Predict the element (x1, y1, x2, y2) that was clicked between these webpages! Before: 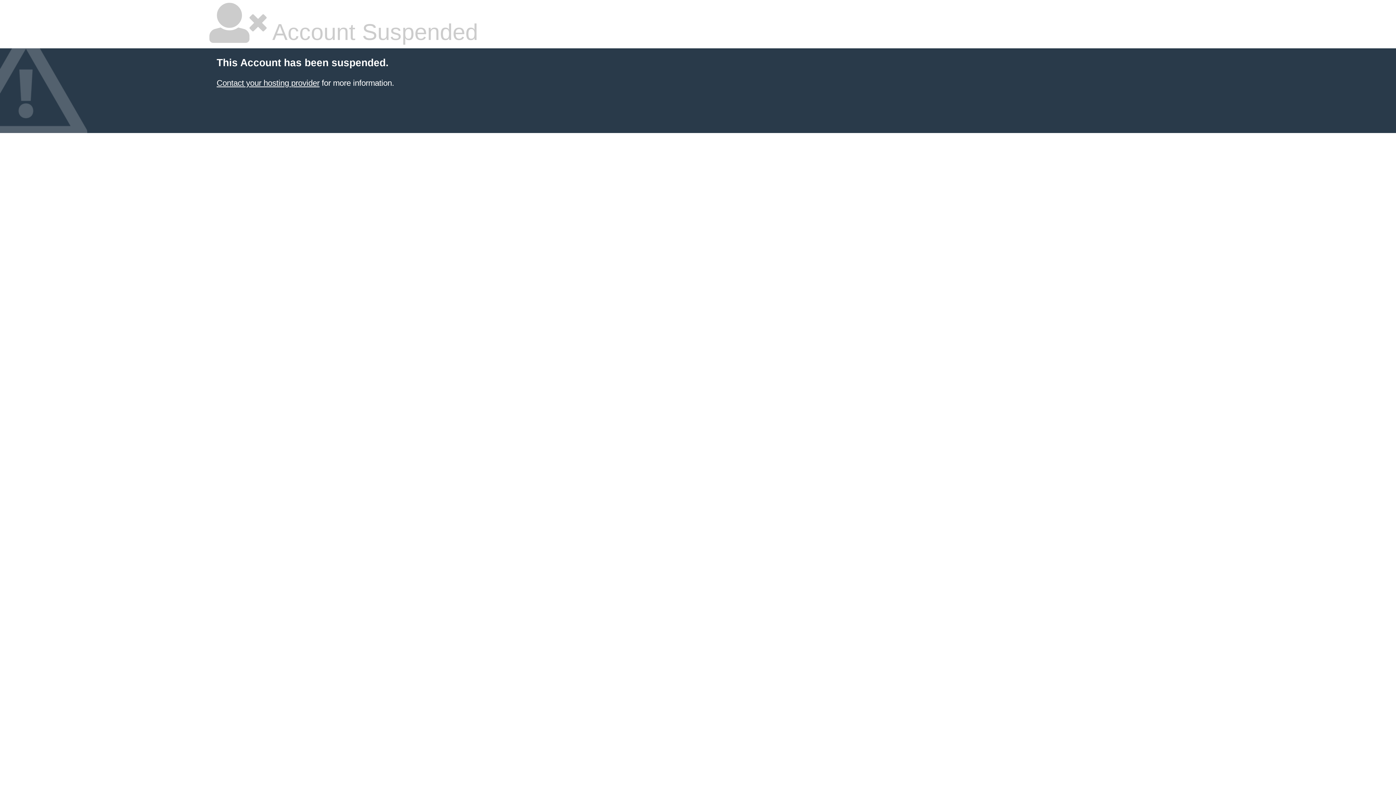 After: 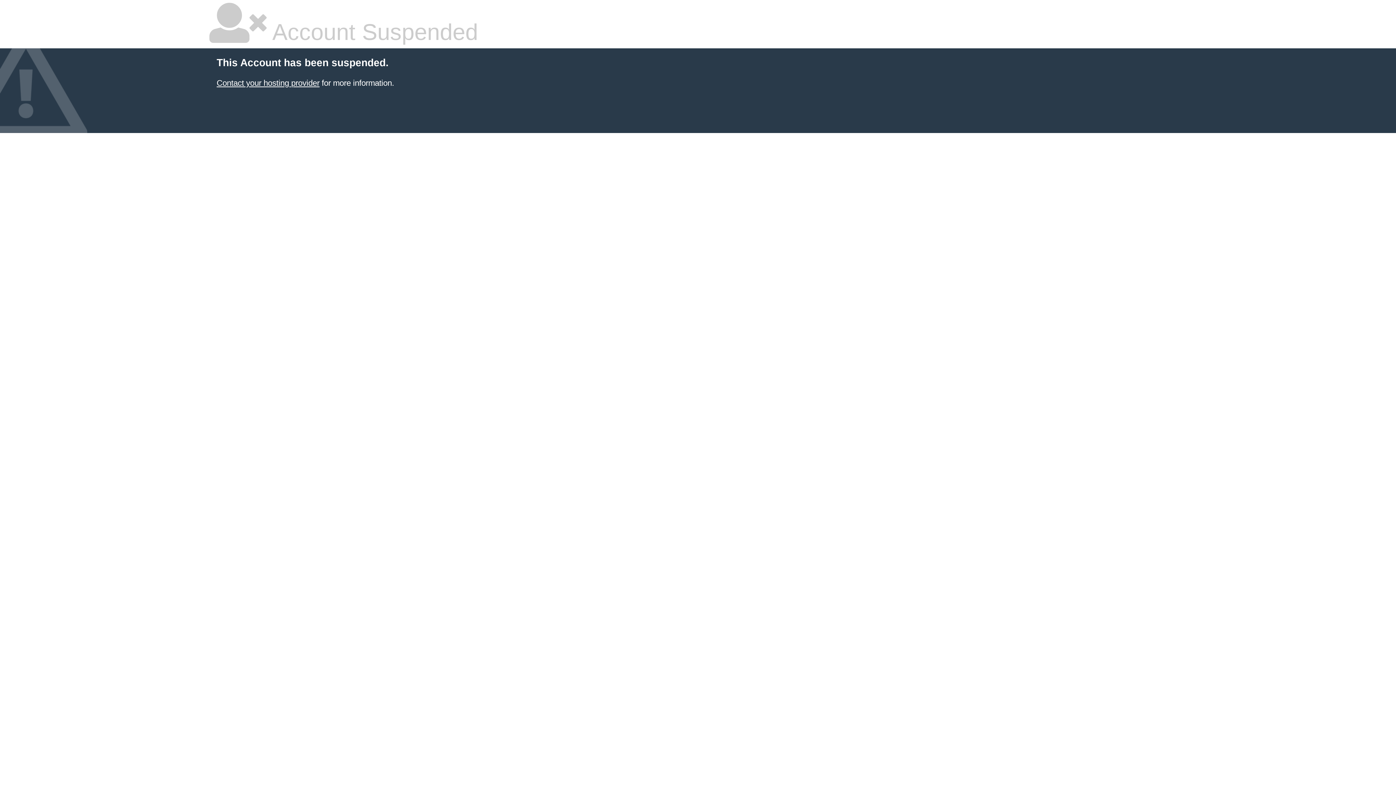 Action: label: Contact your hosting provider bbox: (216, 78, 319, 87)